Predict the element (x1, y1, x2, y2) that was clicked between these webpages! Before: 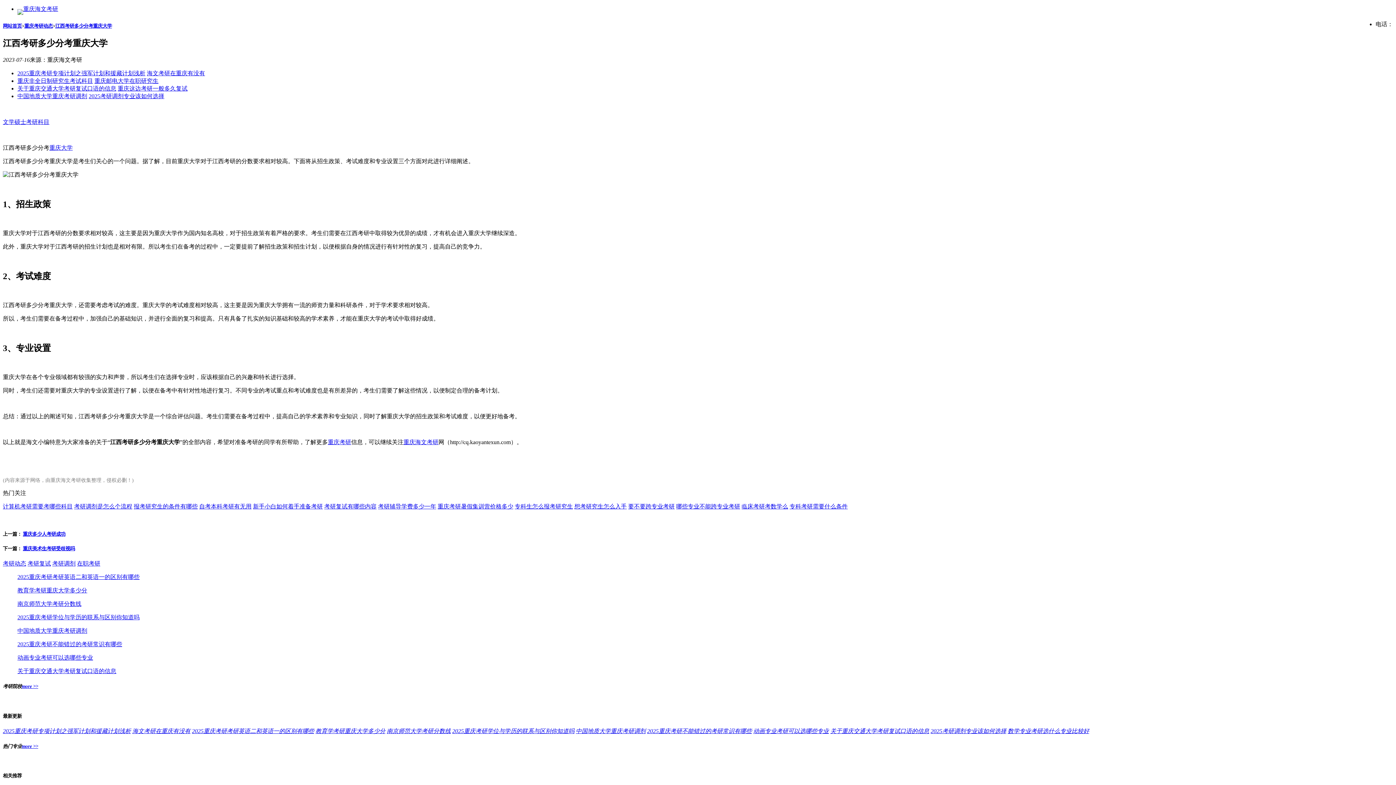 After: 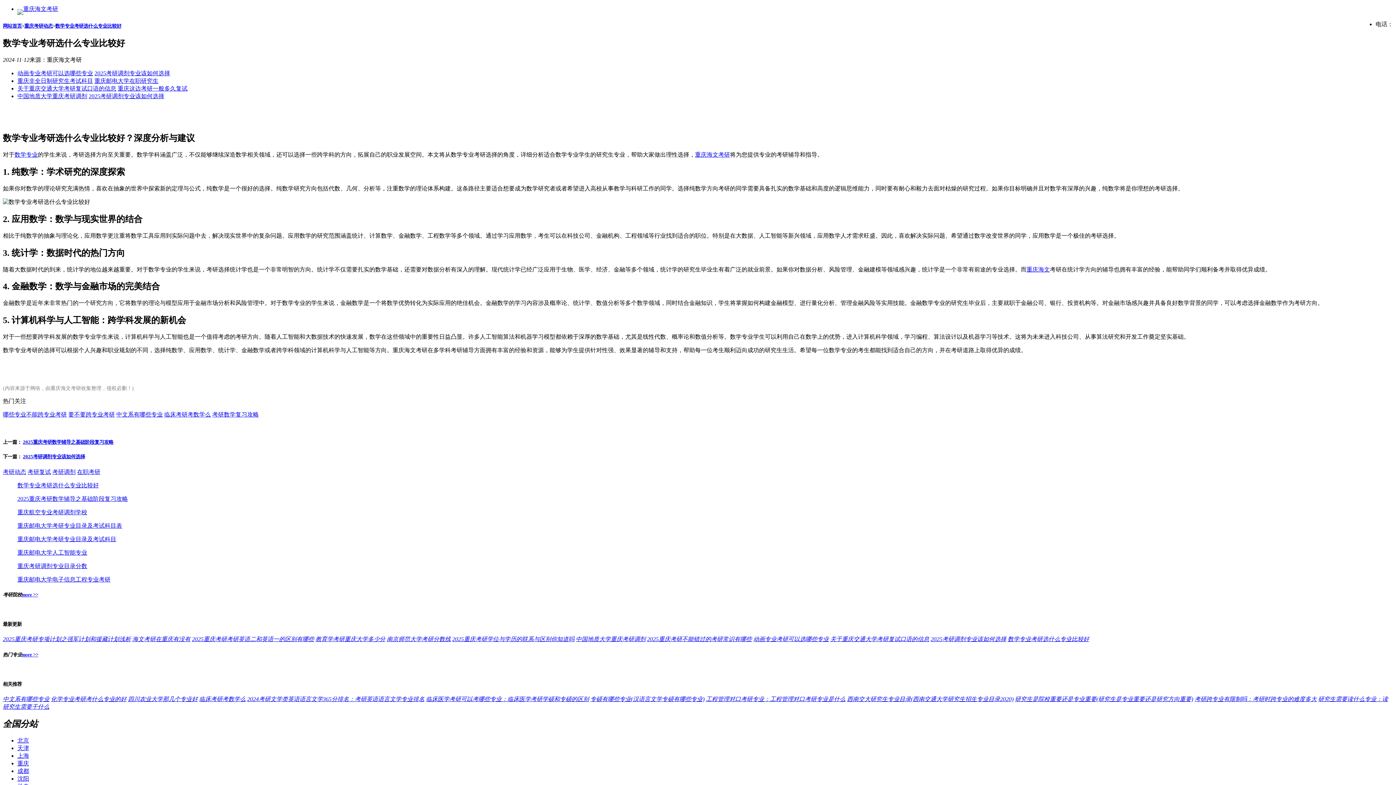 Action: bbox: (1008, 728, 1089, 734) label: 数学专业考研选什么专业比较好